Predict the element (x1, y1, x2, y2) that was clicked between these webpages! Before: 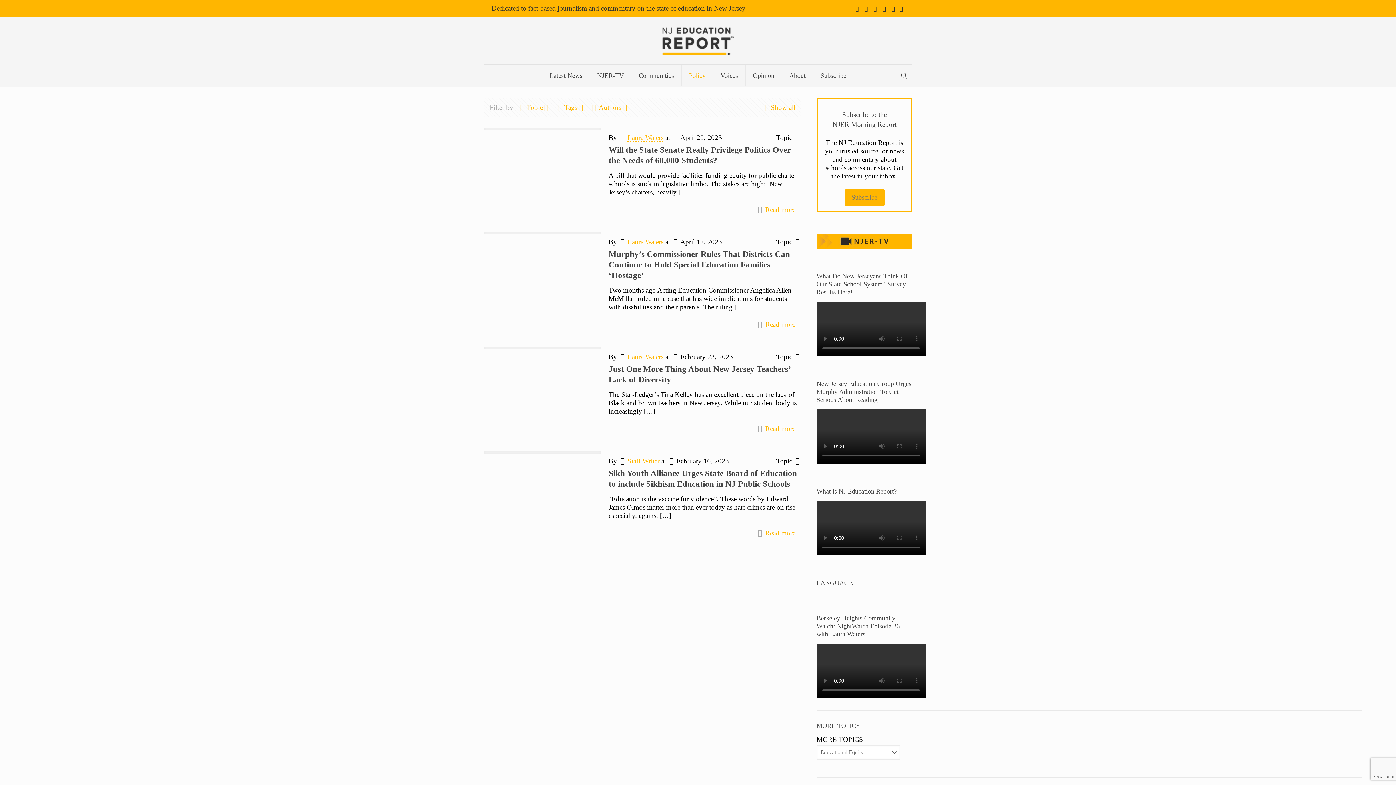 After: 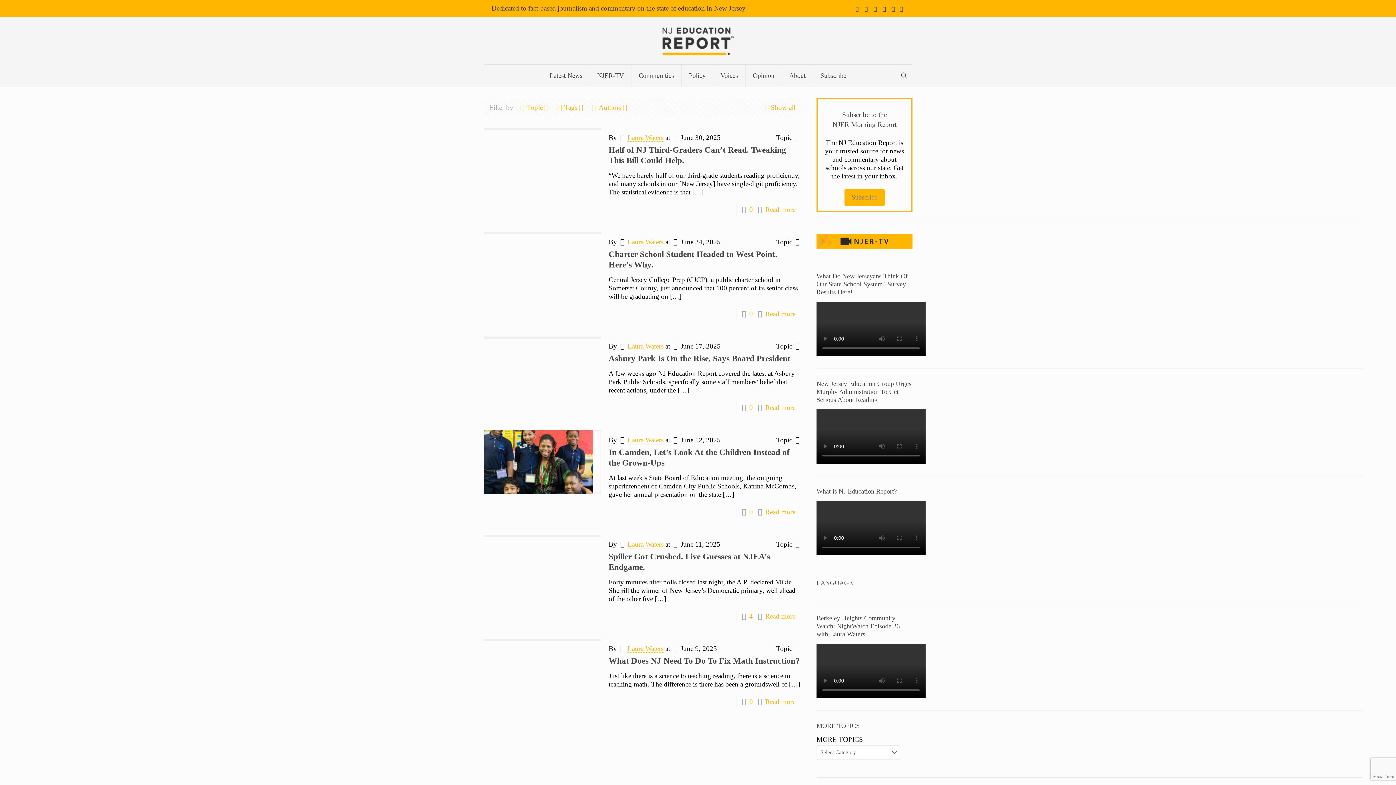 Action: label: Laura Waters bbox: (627, 238, 663, 246)